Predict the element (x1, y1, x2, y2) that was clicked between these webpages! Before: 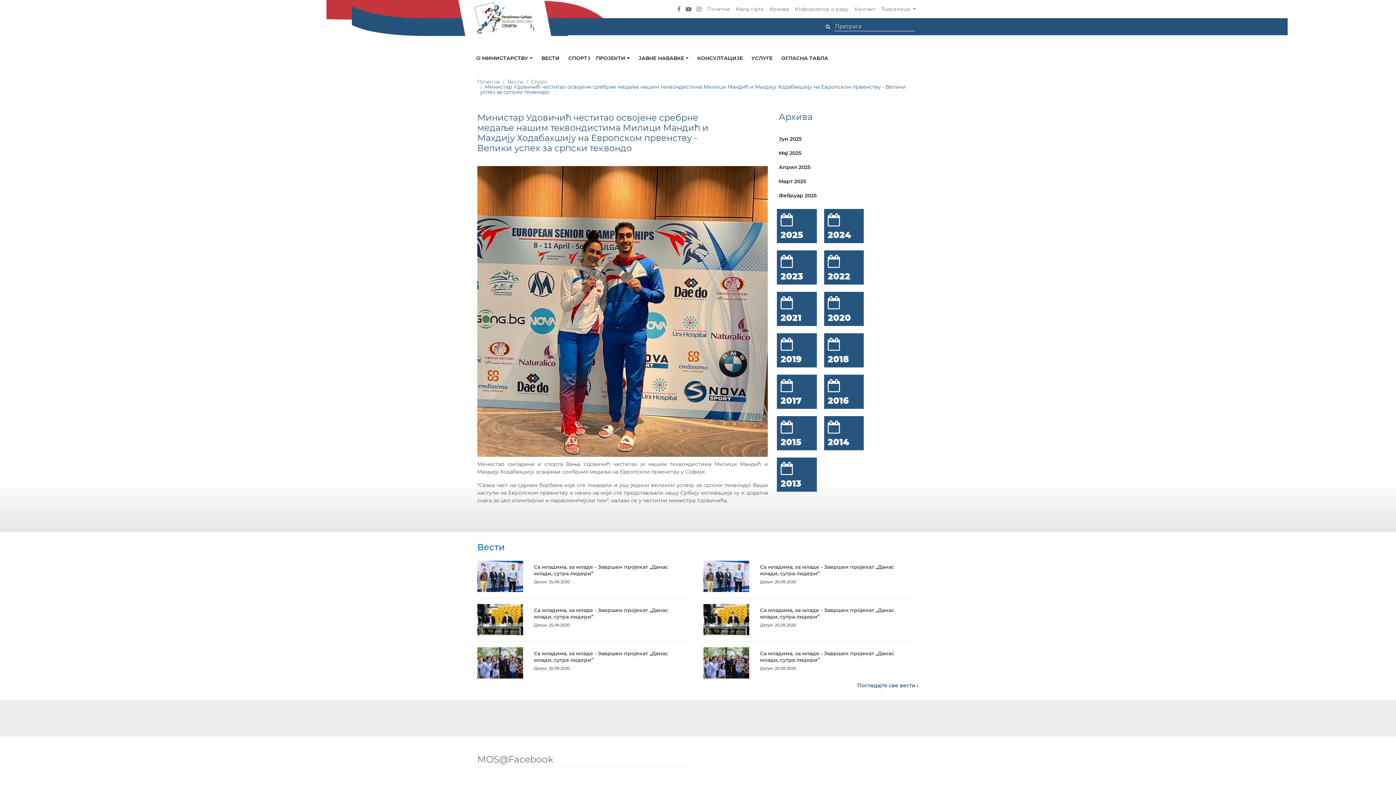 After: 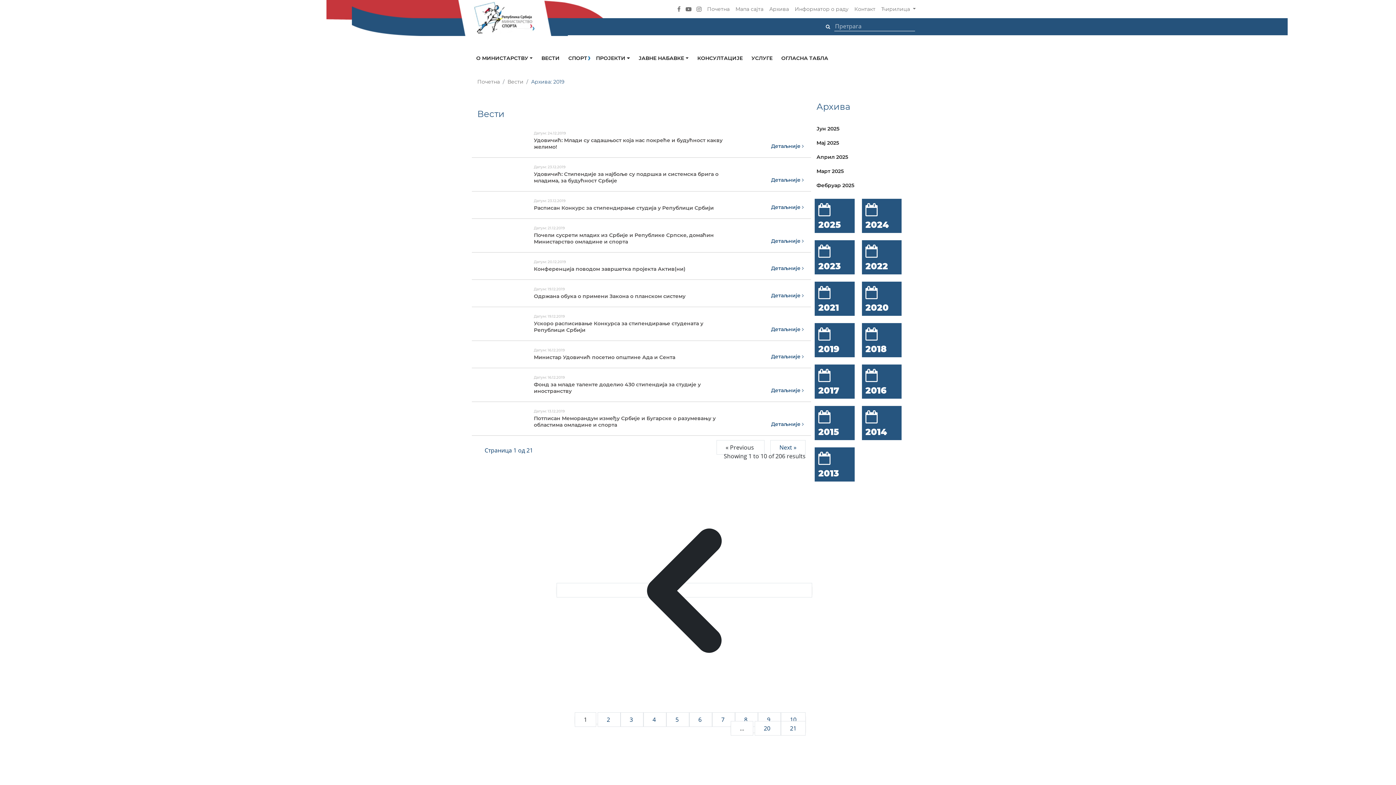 Action: bbox: (777, 333, 817, 367) label: 2019